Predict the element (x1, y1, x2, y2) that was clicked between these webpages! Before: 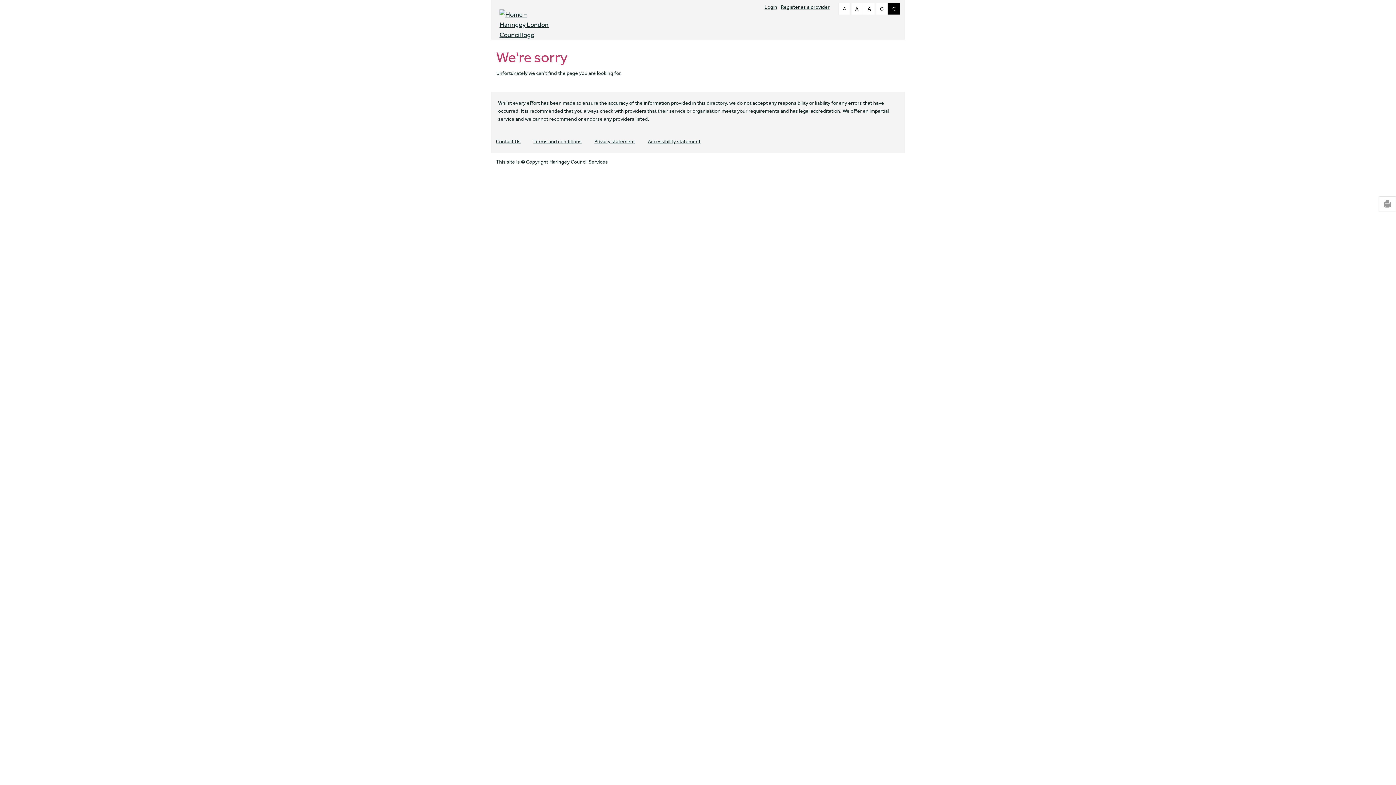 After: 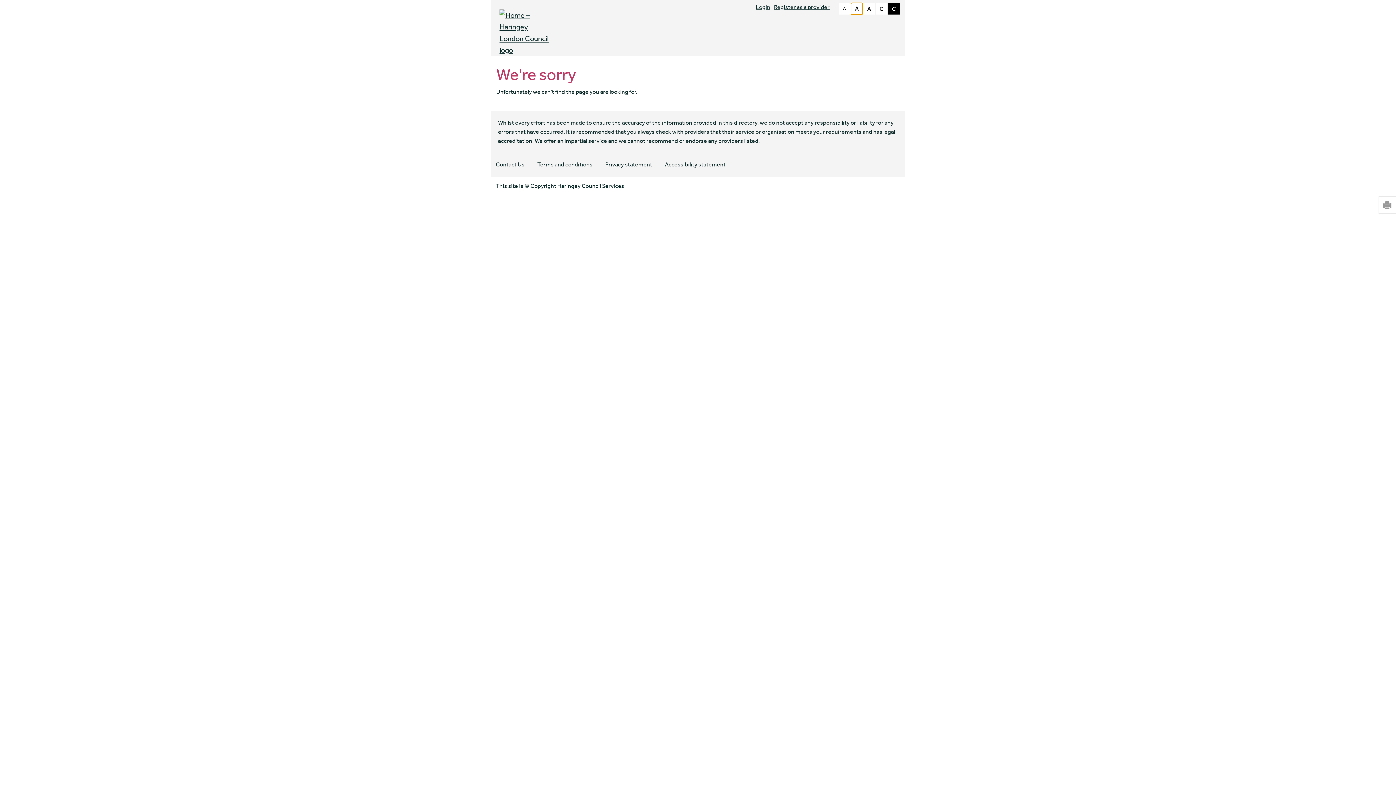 Action: label: A bbox: (851, 2, 862, 14)